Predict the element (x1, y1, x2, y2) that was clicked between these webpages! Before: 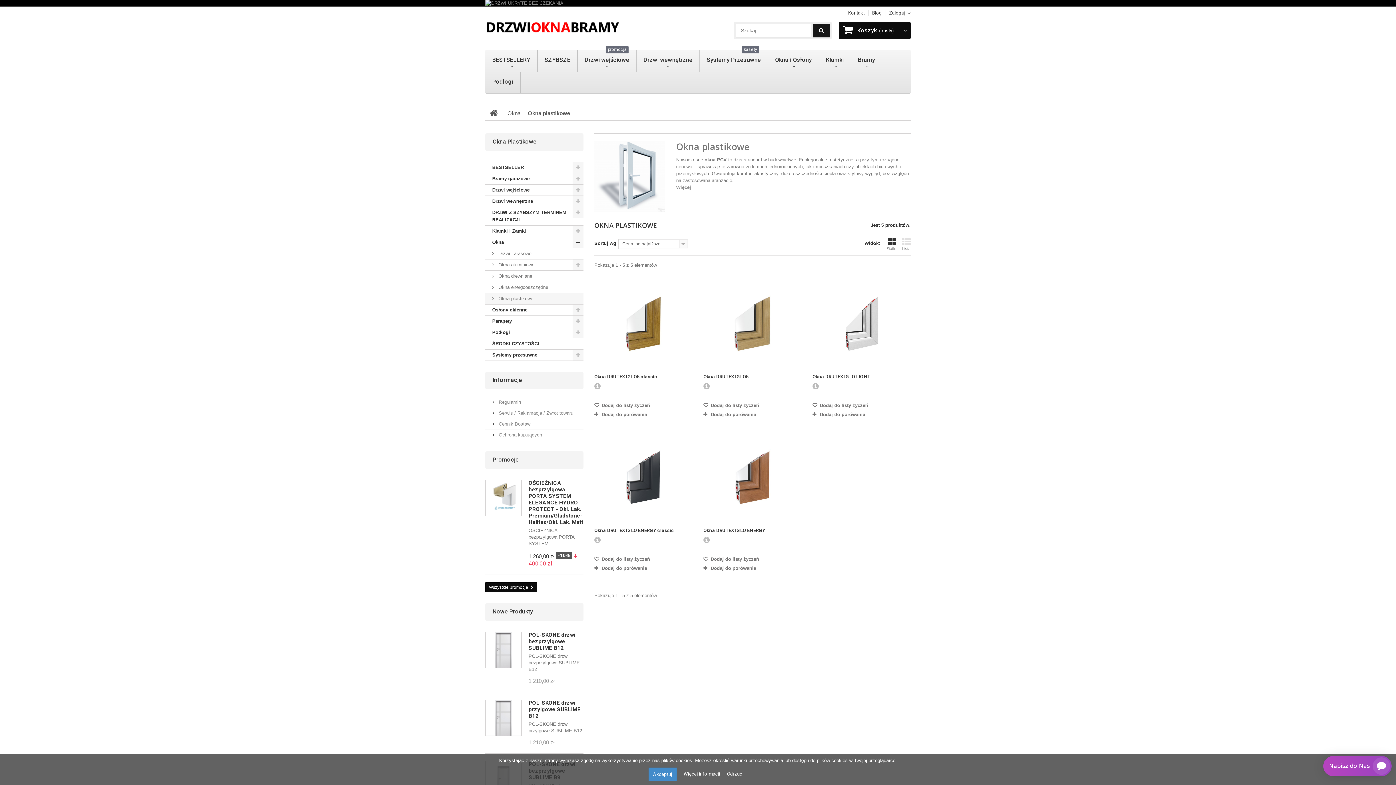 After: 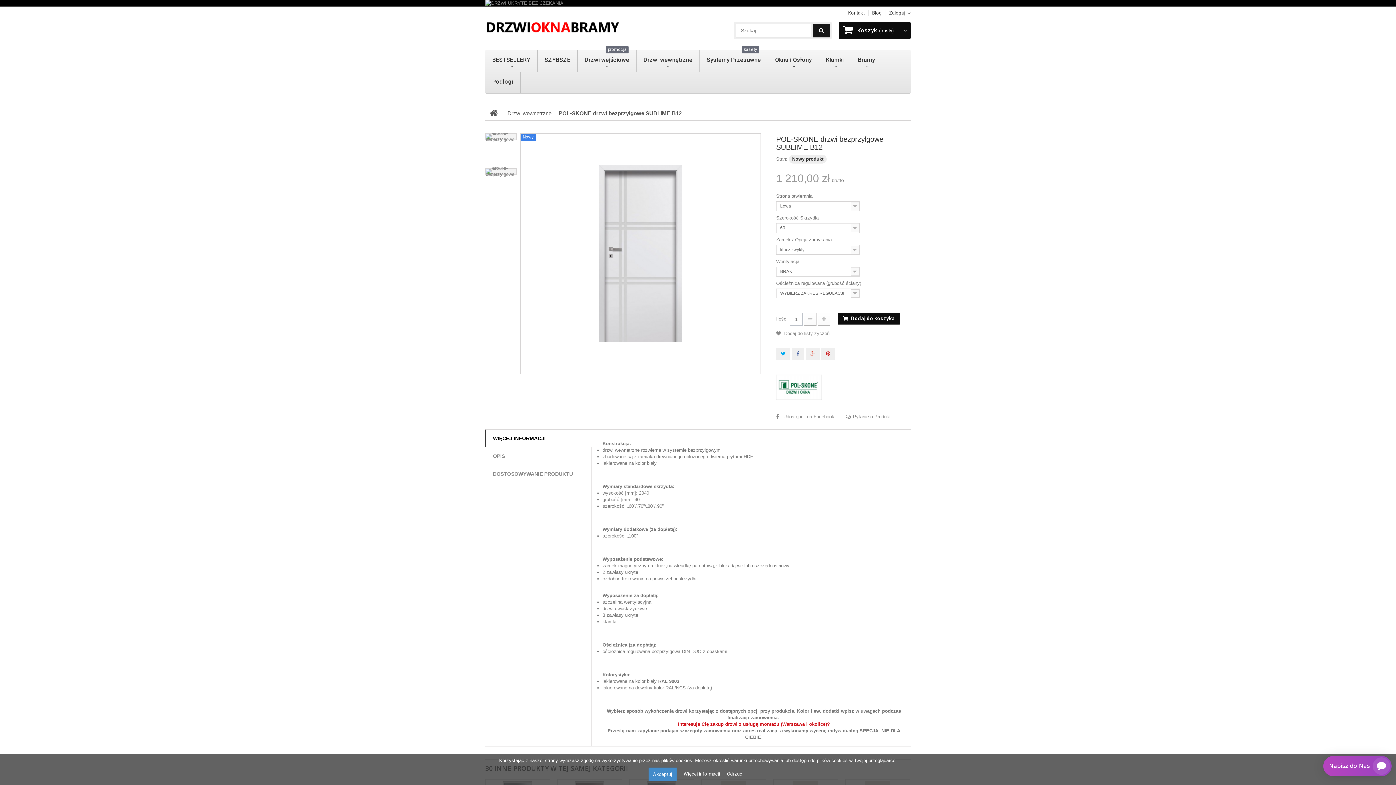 Action: label: POL-SKONE drzwi bezprzylgowe SUBLIME B12 bbox: (528, 632, 575, 651)